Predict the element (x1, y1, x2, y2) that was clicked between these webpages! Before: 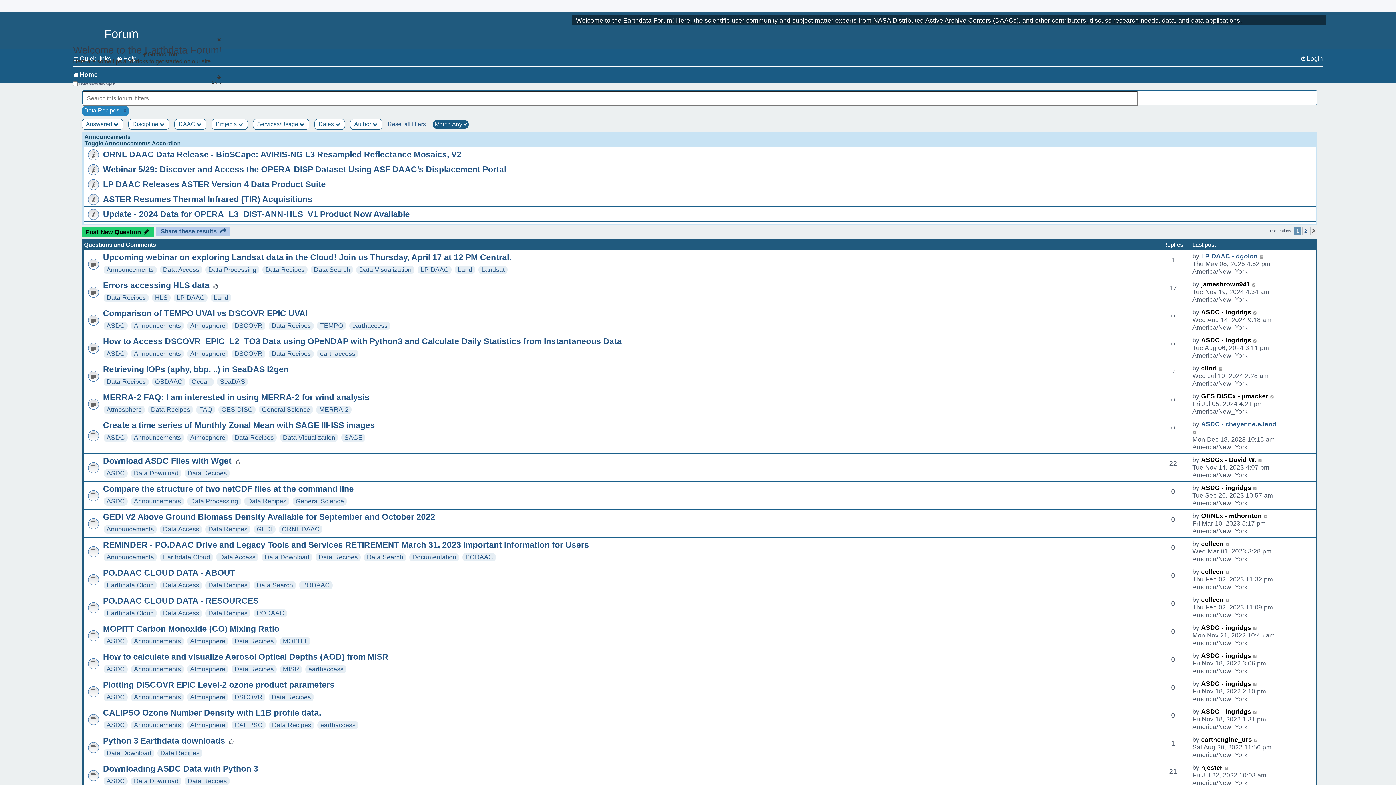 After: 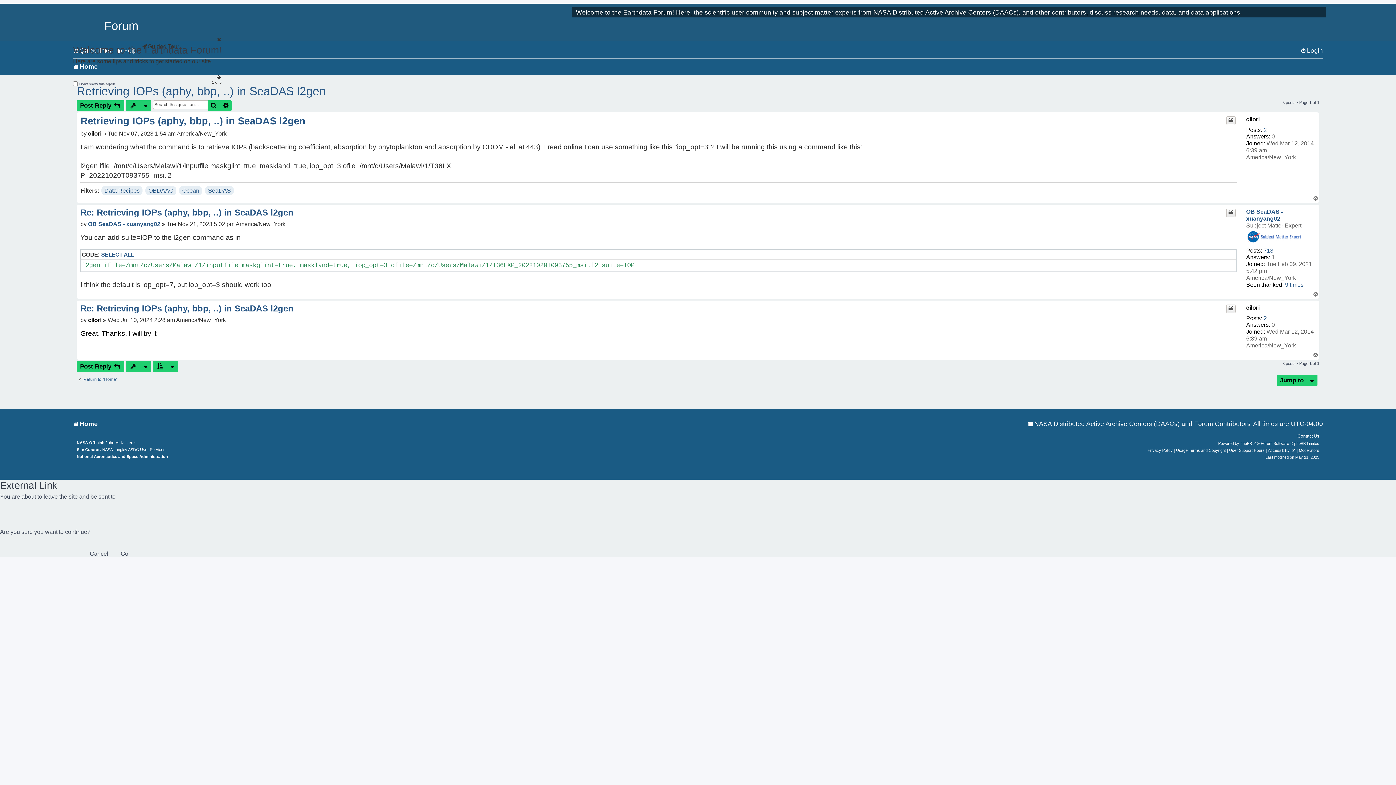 Action: label: Go to last post bbox: (1218, 364, 1223, 372)